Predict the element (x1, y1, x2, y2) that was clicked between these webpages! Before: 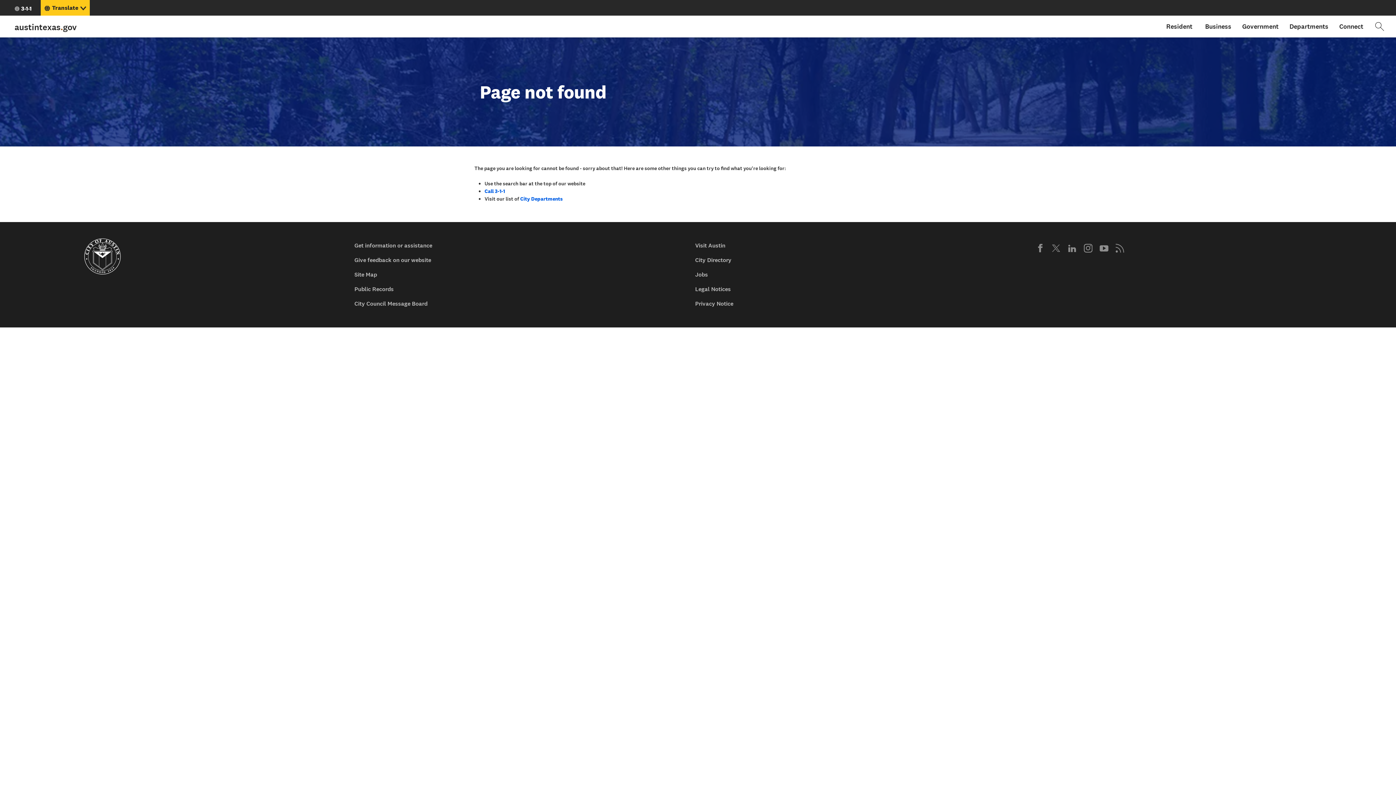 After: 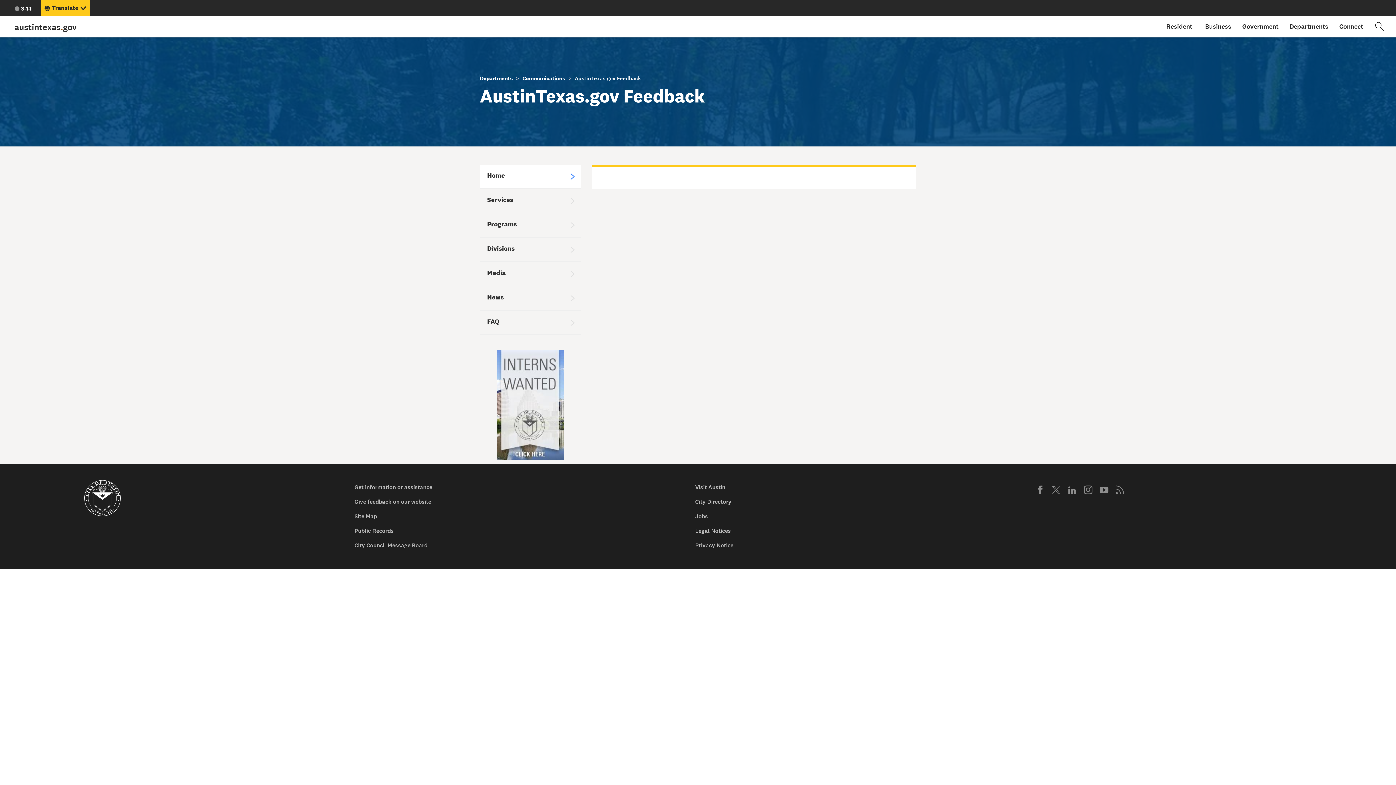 Action: bbox: (349, 252, 689, 267) label: Give feedback on our website